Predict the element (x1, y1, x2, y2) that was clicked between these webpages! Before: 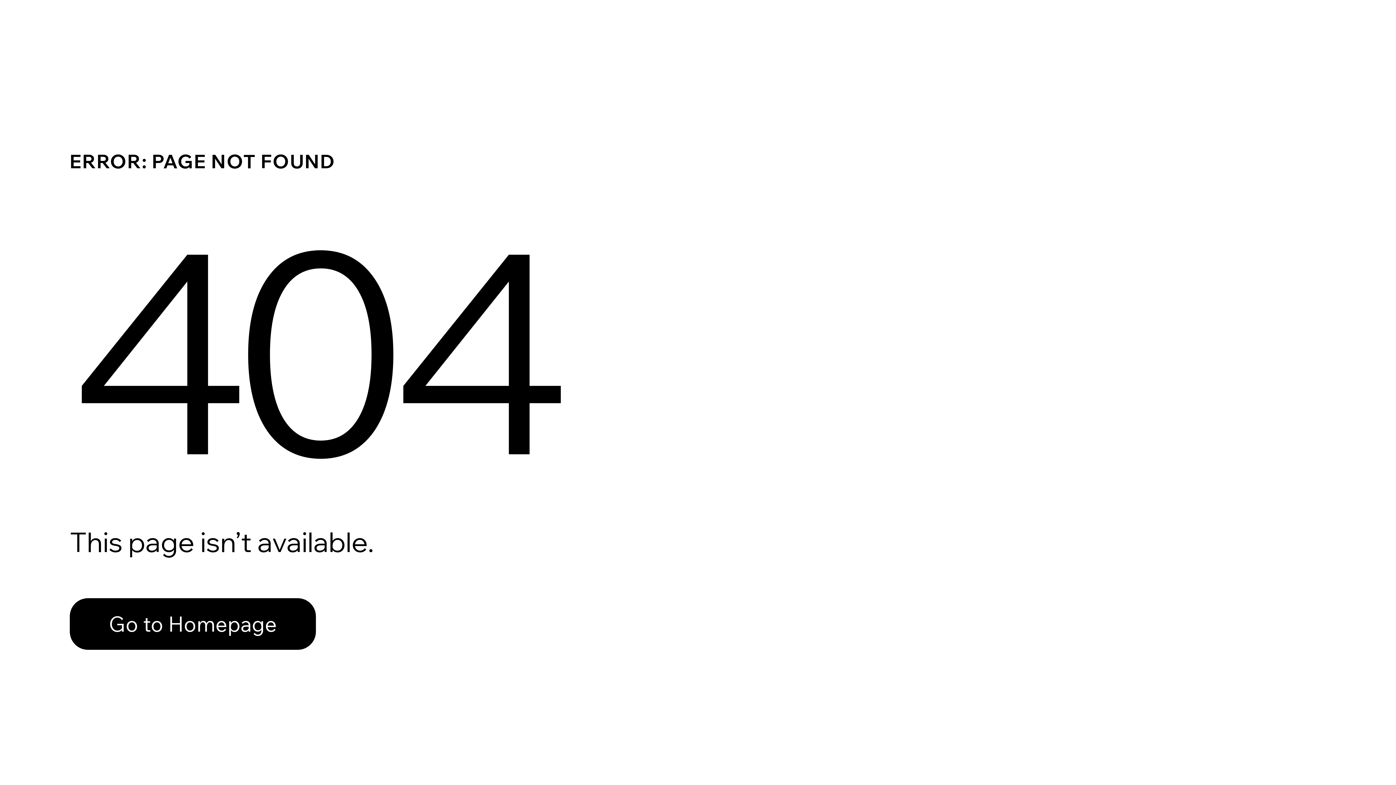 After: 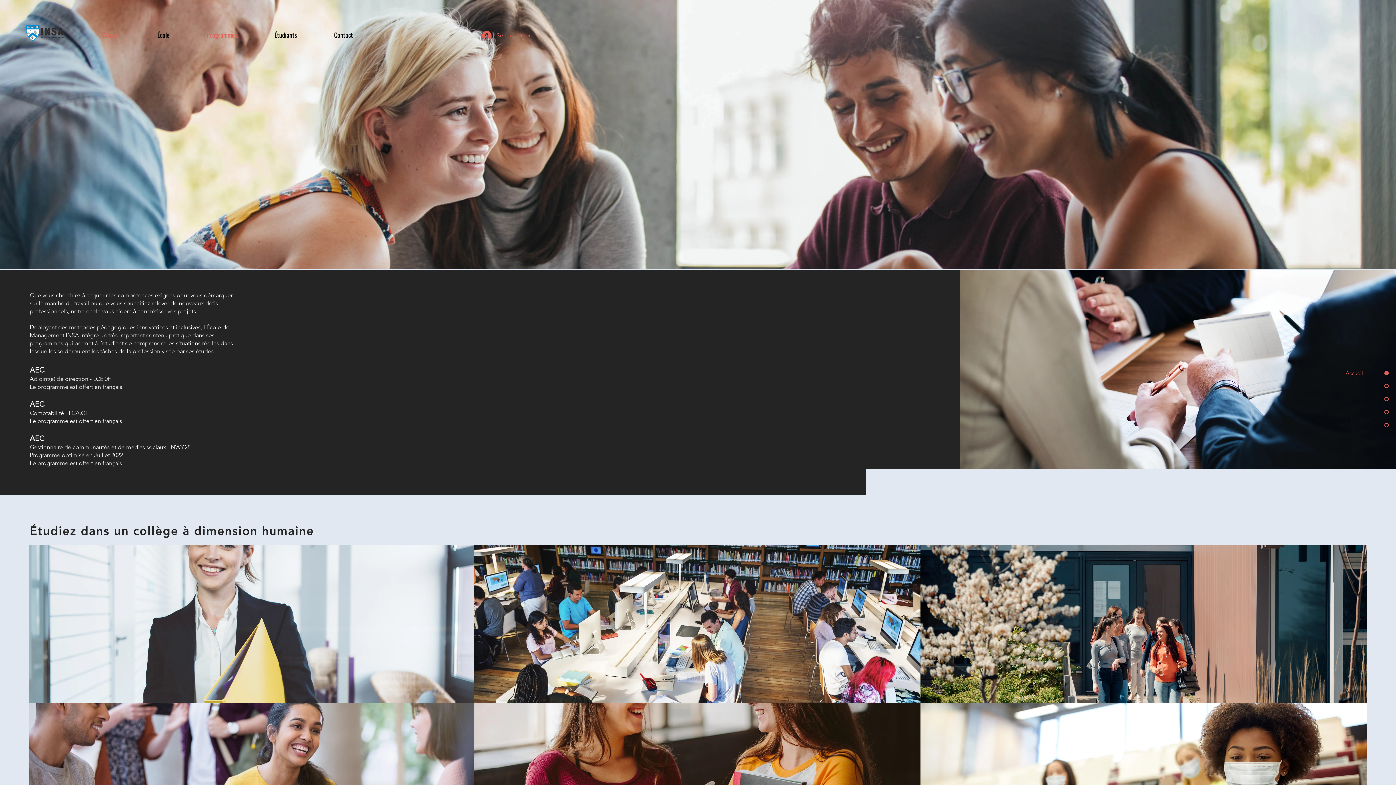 Action: label: Go to Homepage bbox: (69, 598, 316, 650)